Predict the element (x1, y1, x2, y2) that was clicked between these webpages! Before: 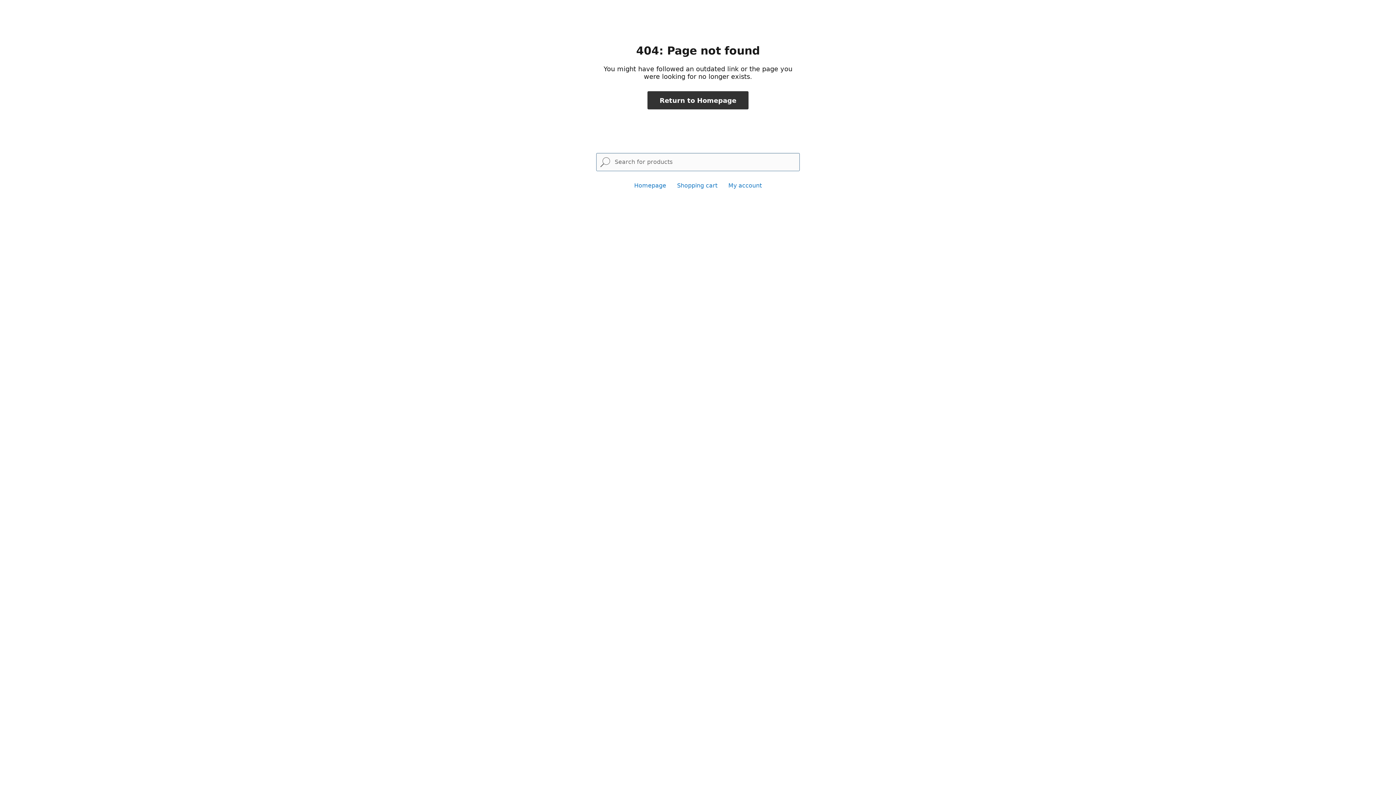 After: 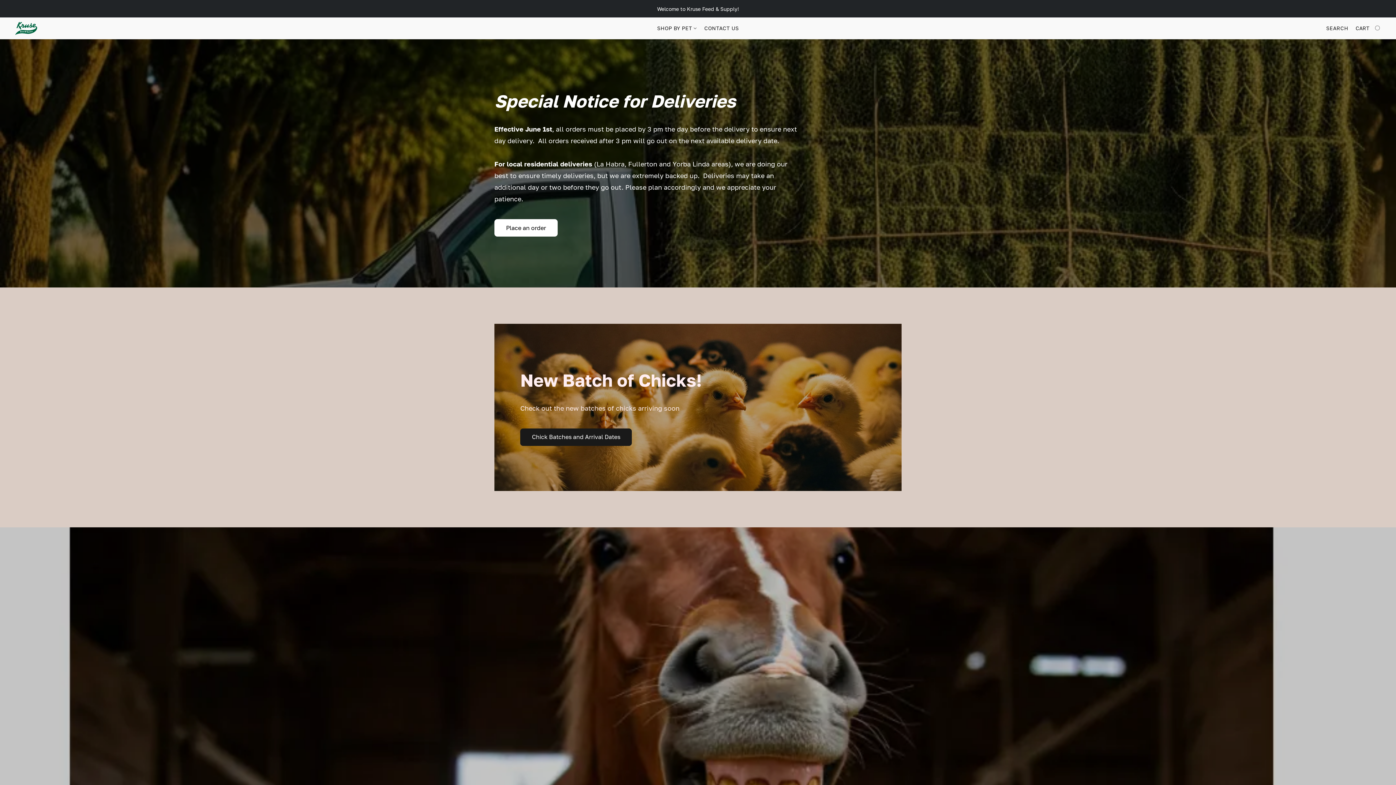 Action: bbox: (647, 91, 748, 109) label: Return to Homepage